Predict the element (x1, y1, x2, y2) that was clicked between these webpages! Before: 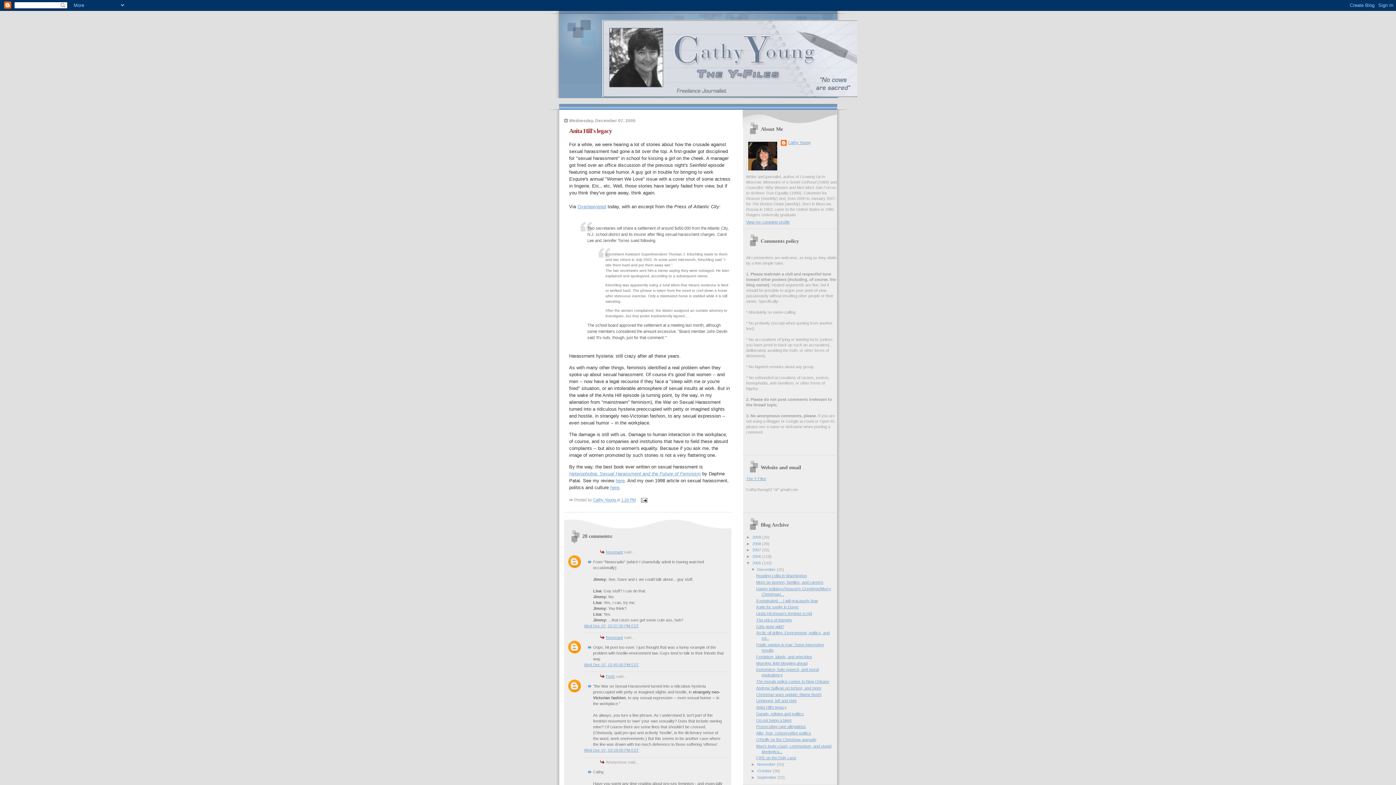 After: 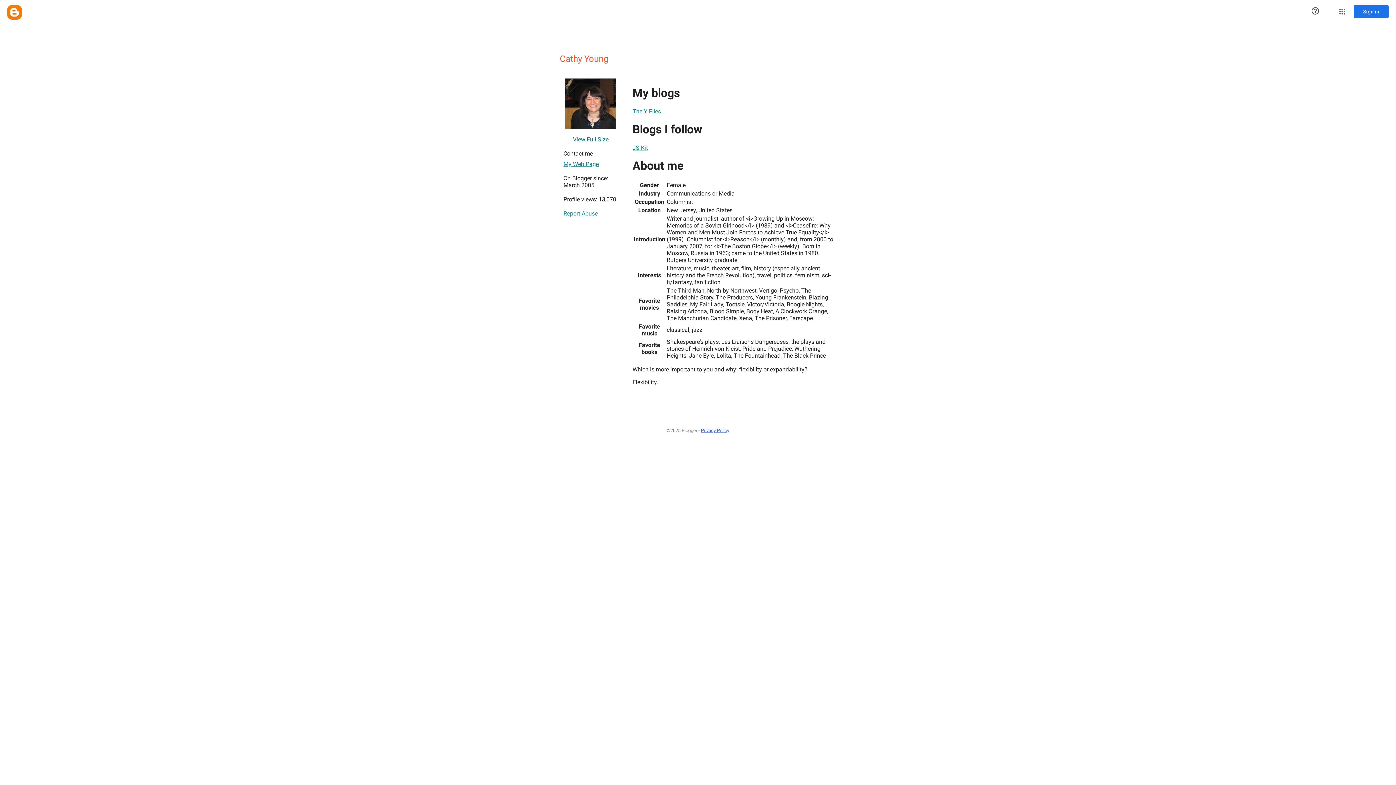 Action: bbox: (746, 220, 790, 224) label: View my complete profile